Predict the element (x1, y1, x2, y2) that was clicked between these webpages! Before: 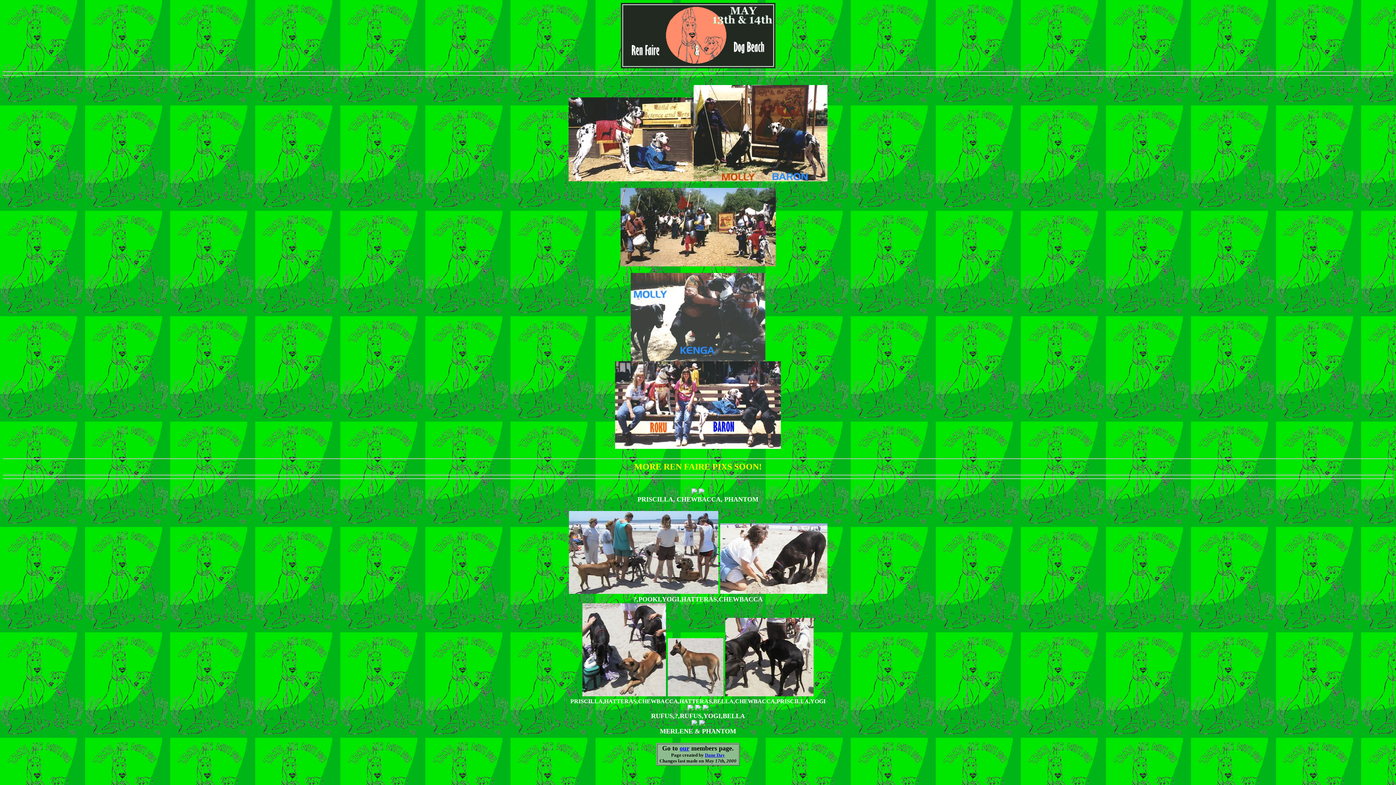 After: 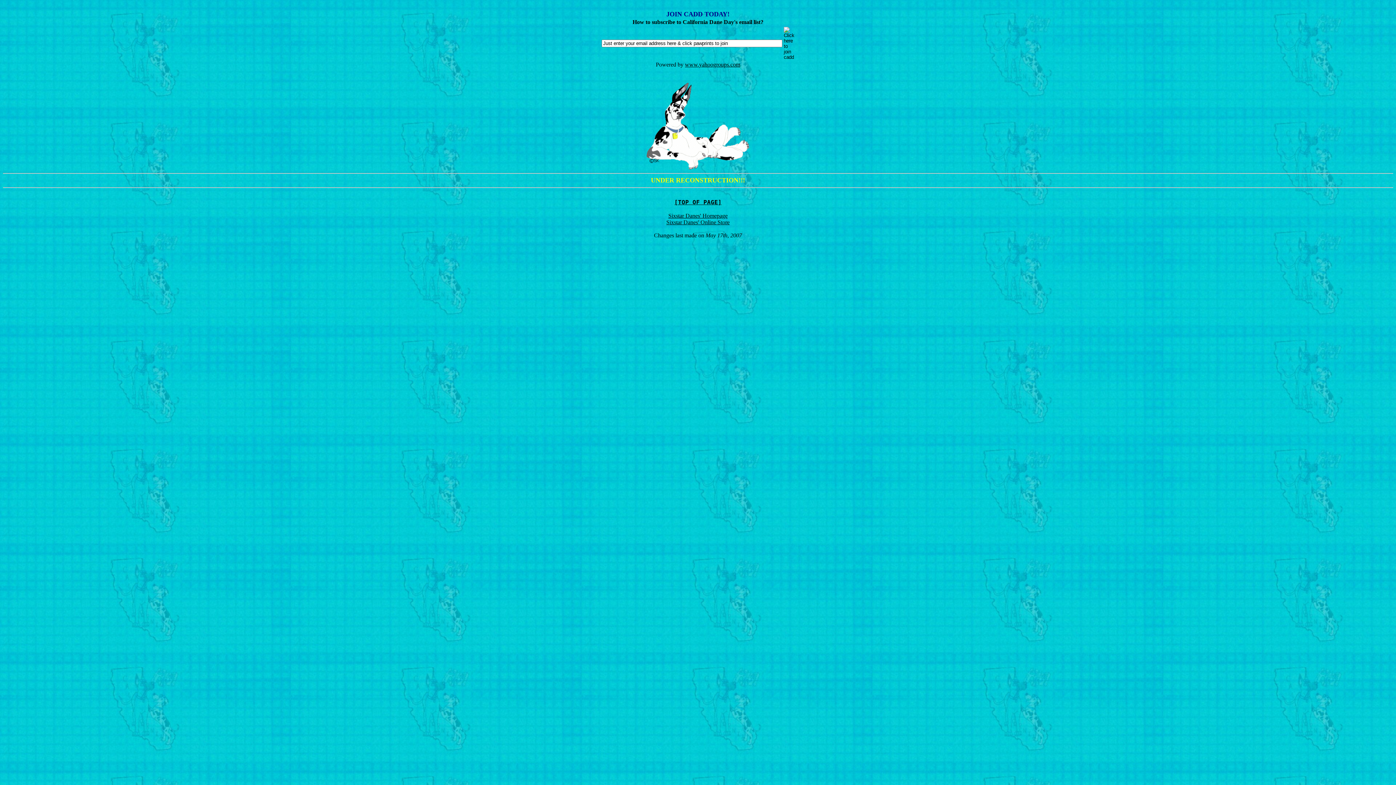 Action: label: our bbox: (679, 745, 689, 752)